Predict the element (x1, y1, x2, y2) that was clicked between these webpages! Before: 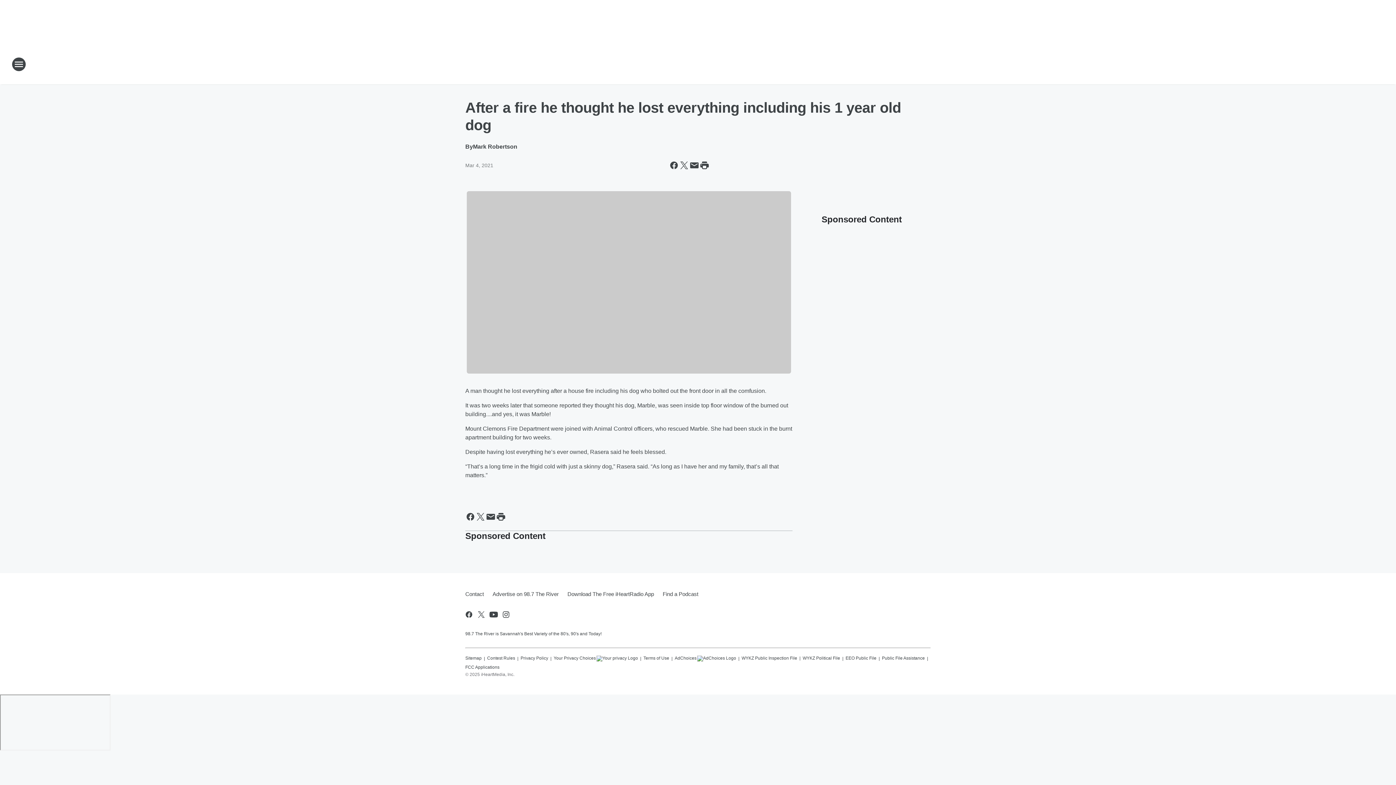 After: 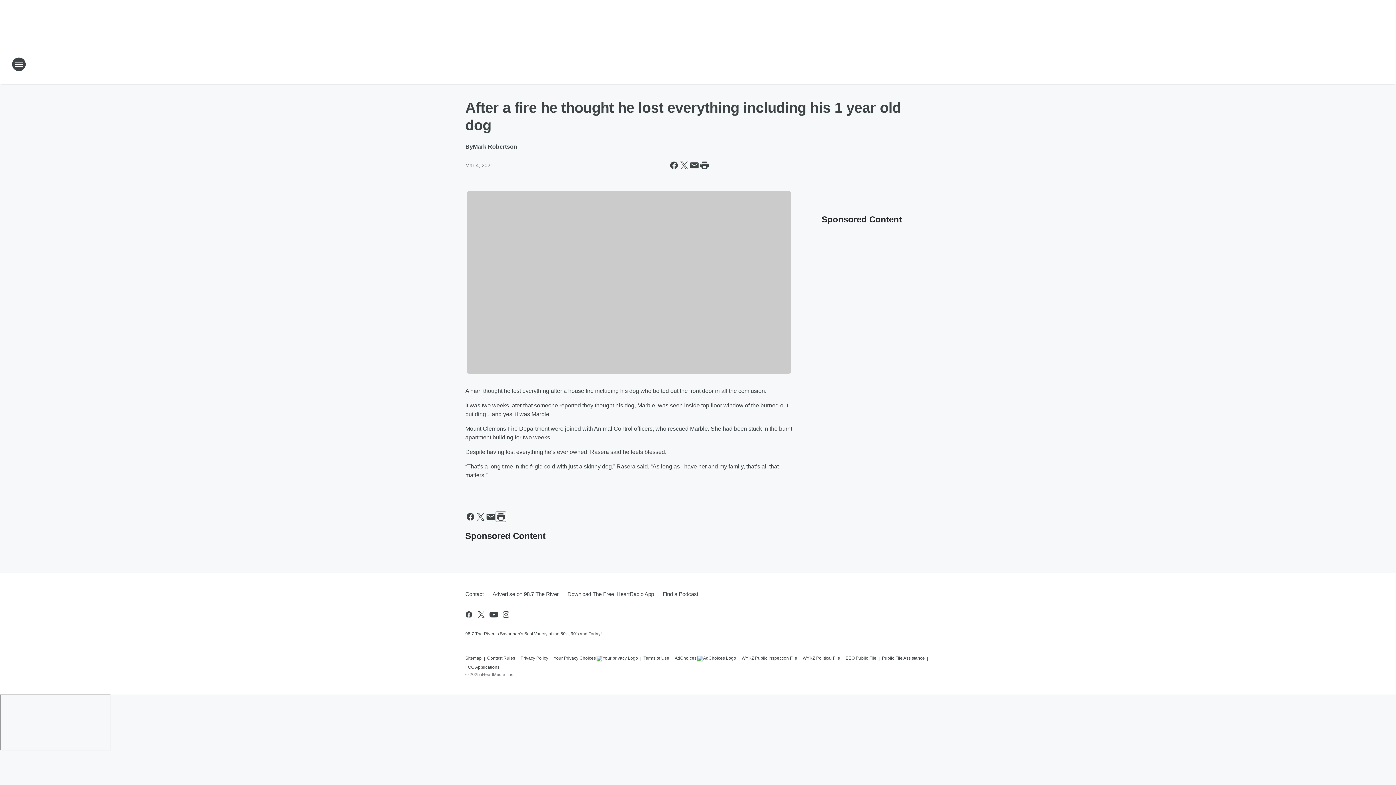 Action: bbox: (496, 511, 506, 522) label: Print this page